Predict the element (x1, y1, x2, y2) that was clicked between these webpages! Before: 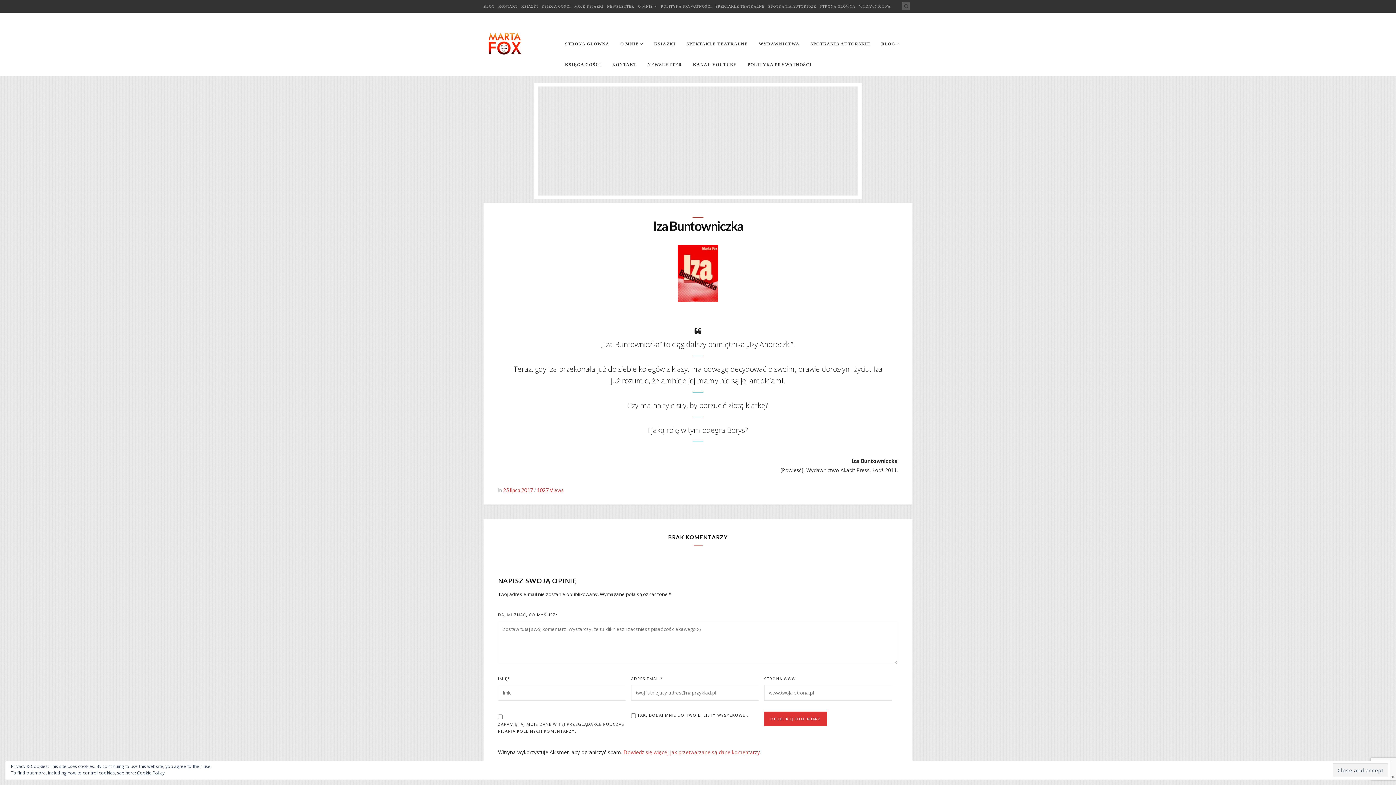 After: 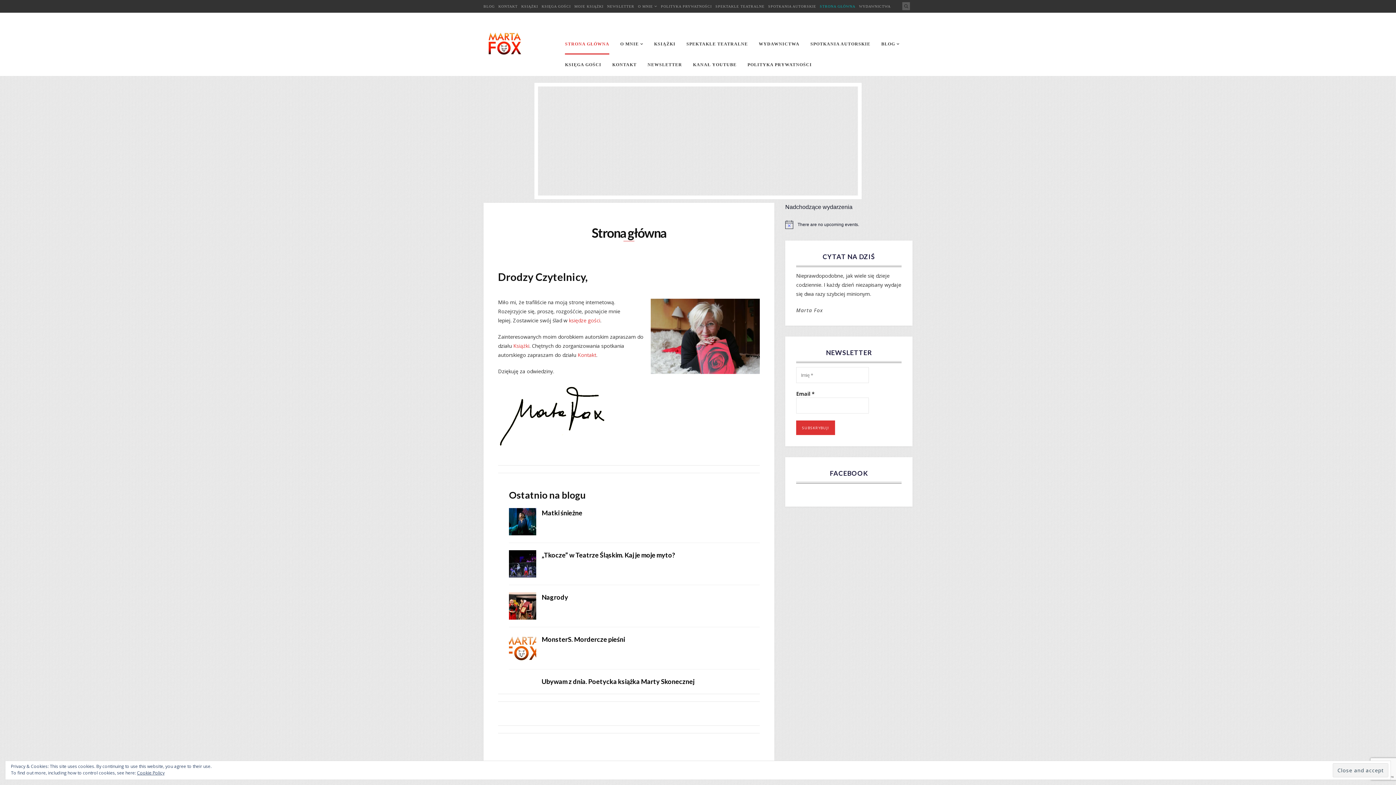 Action: bbox: (483, 30, 526, 57)